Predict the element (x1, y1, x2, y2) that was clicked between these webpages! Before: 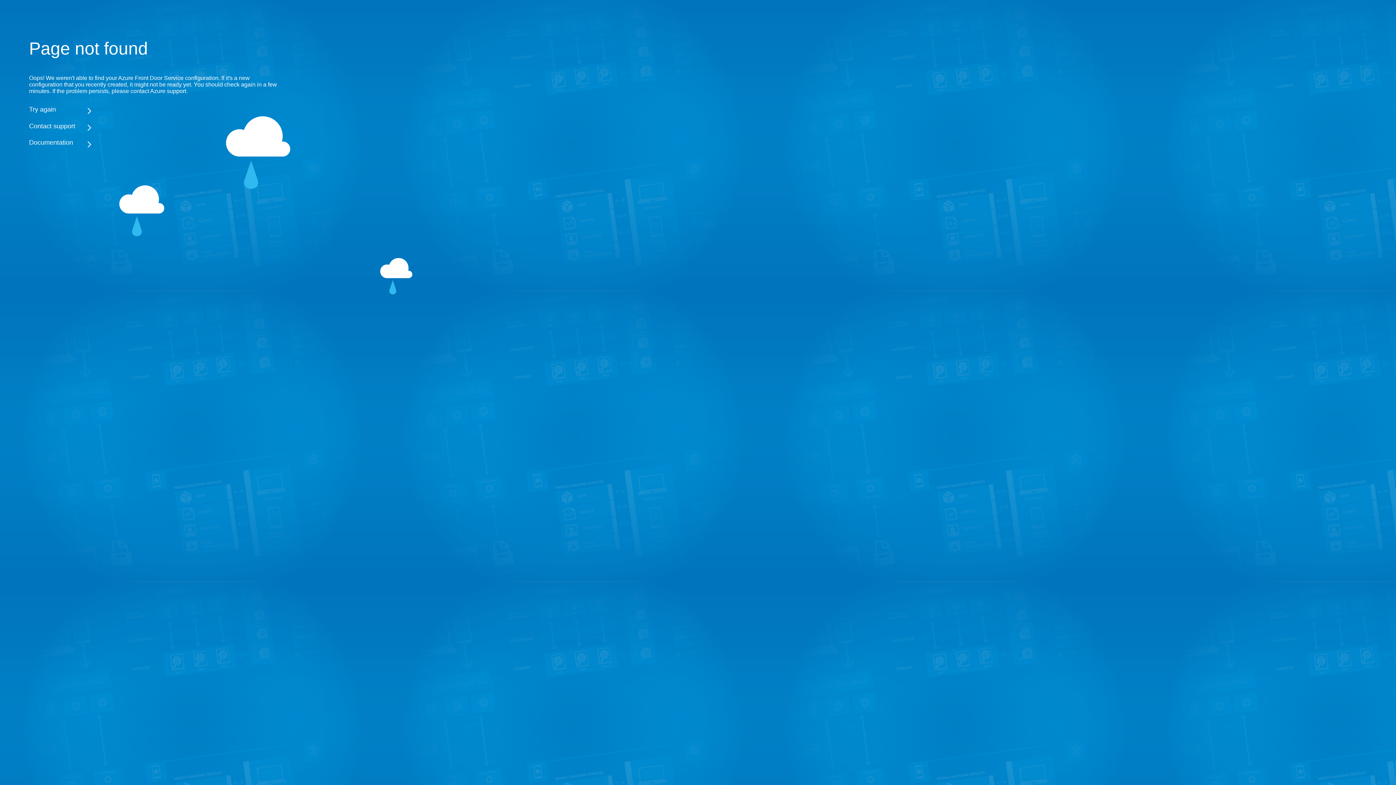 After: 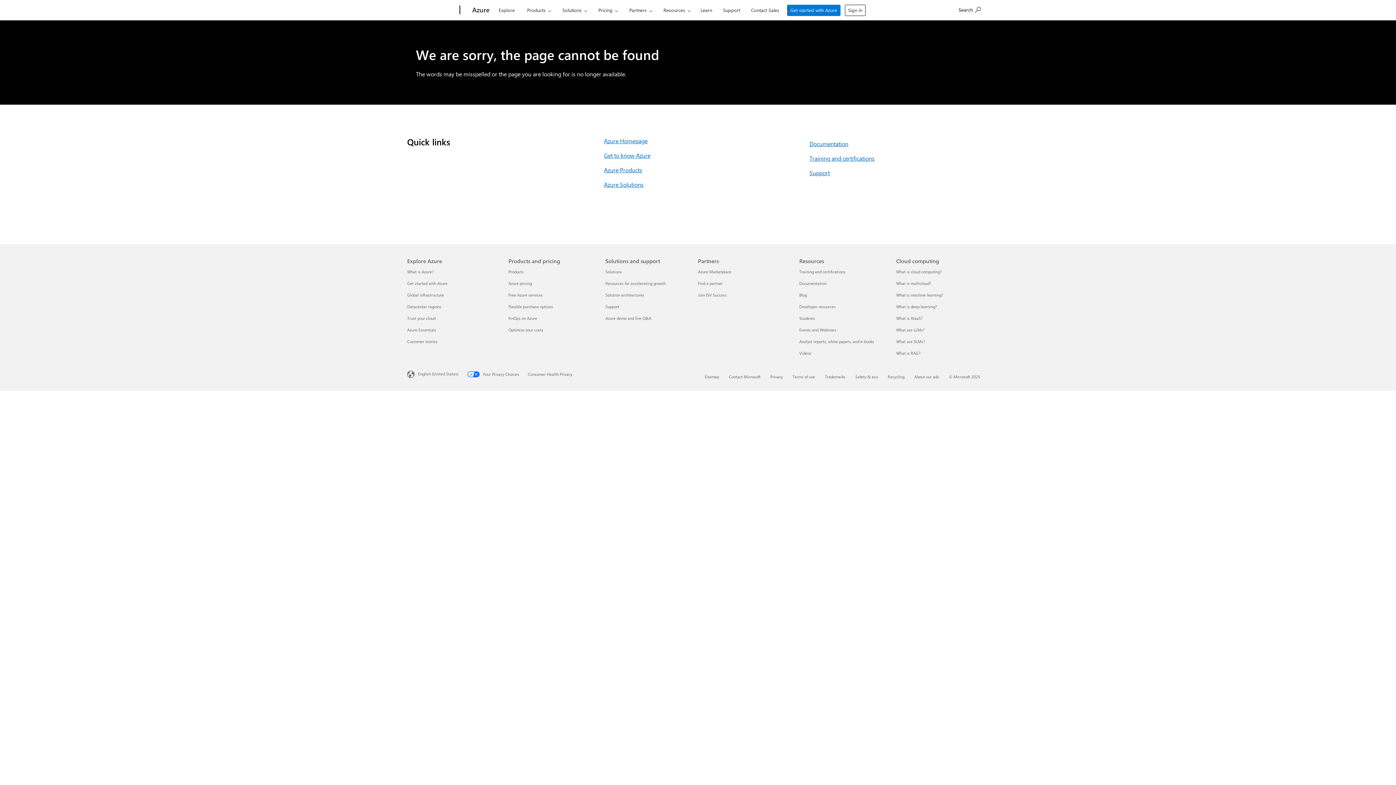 Action: label: Documentation bbox: (29, 138, 283, 146)